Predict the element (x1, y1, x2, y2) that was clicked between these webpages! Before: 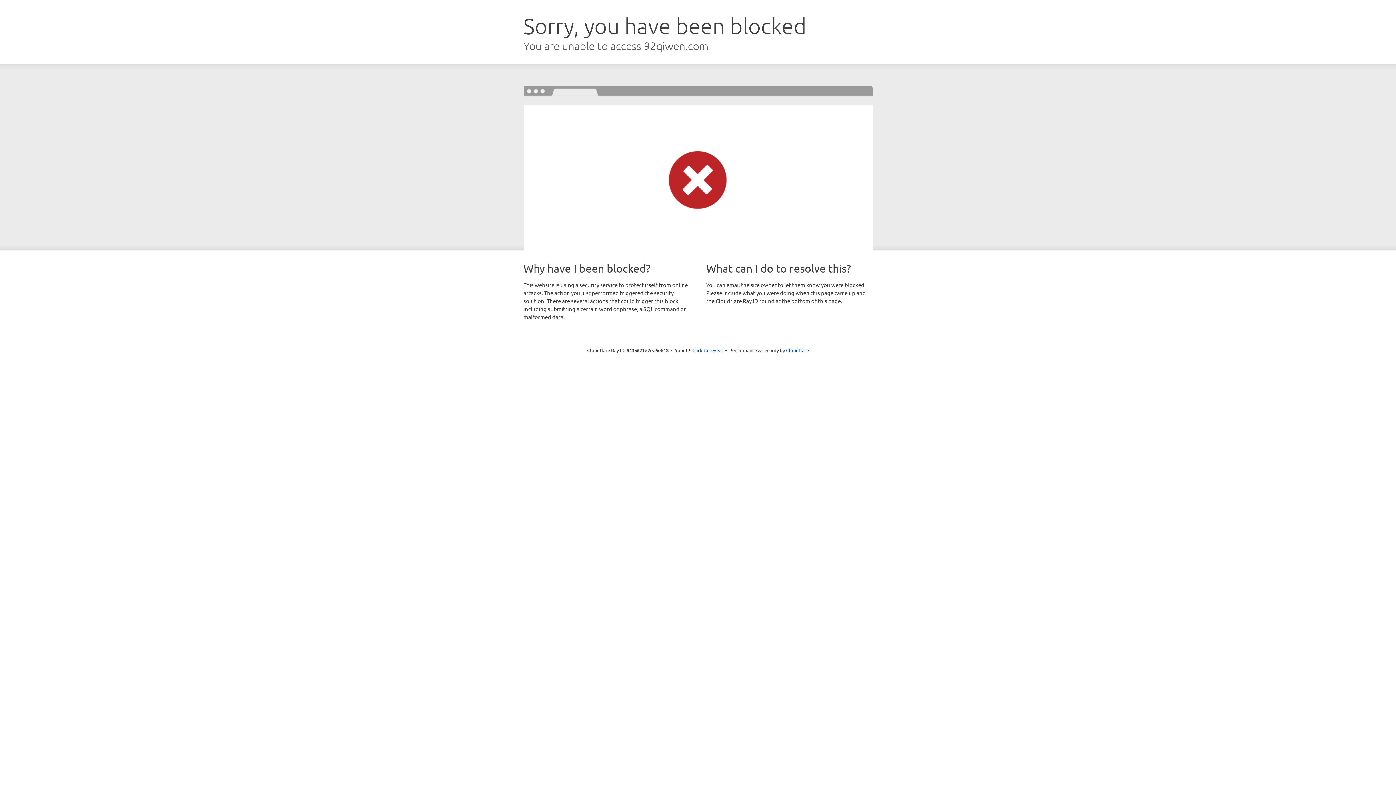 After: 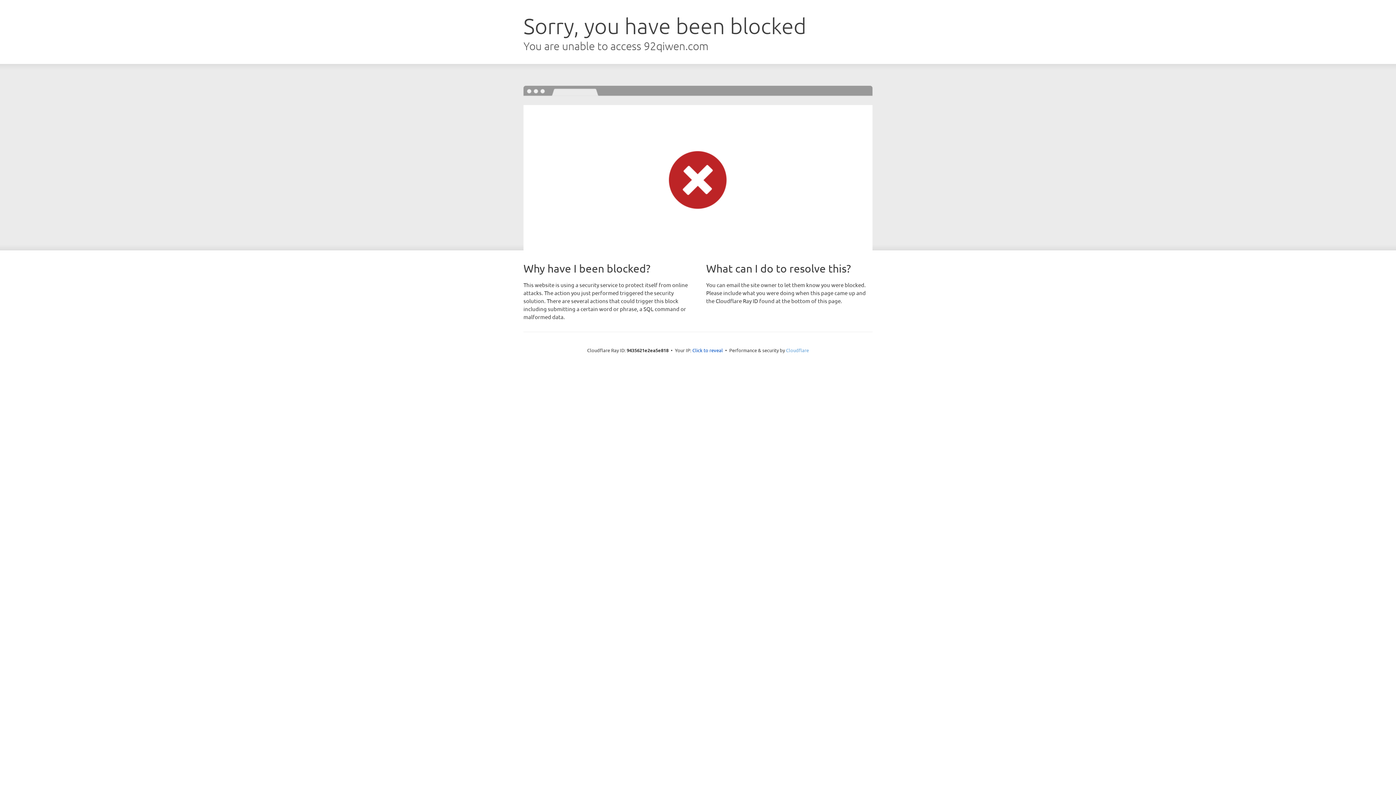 Action: bbox: (786, 347, 809, 353) label: Cloudflare